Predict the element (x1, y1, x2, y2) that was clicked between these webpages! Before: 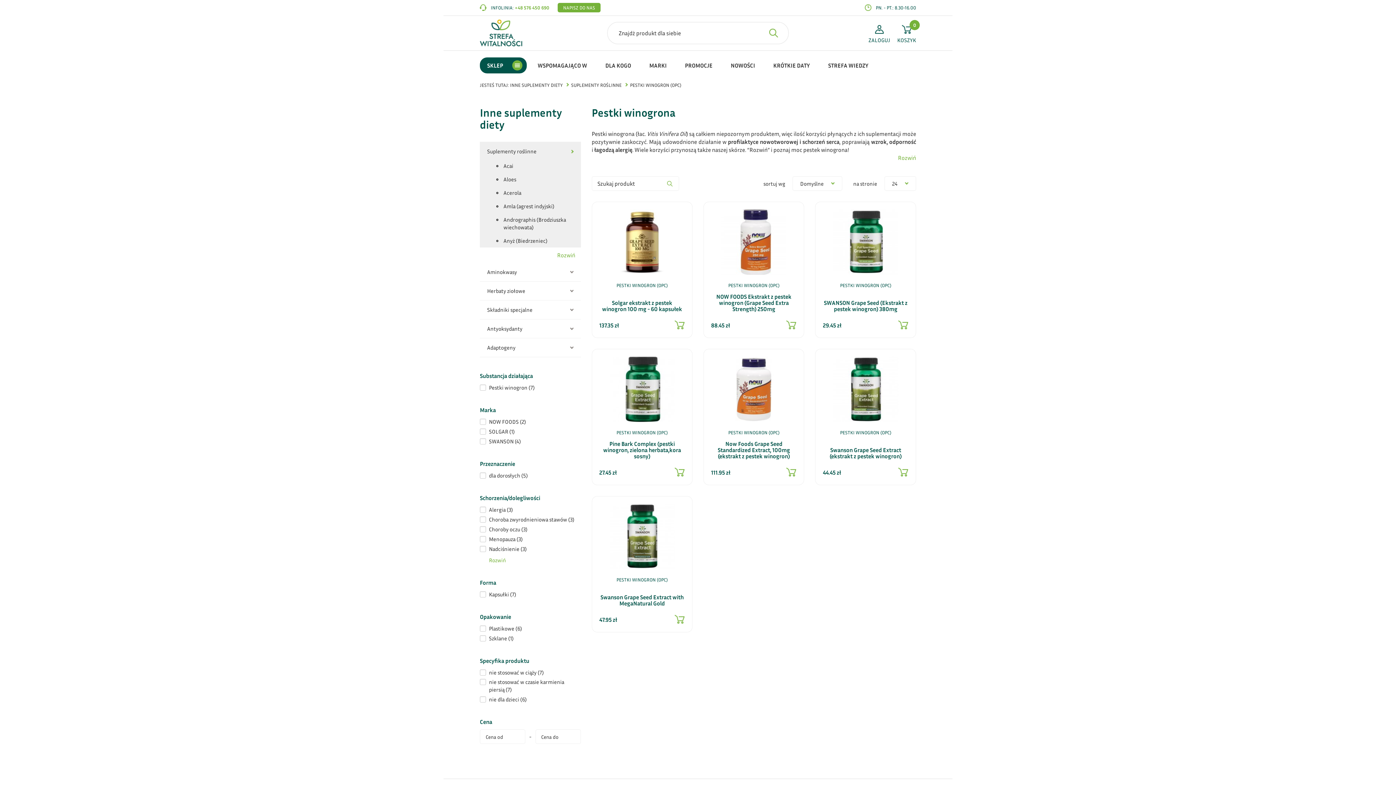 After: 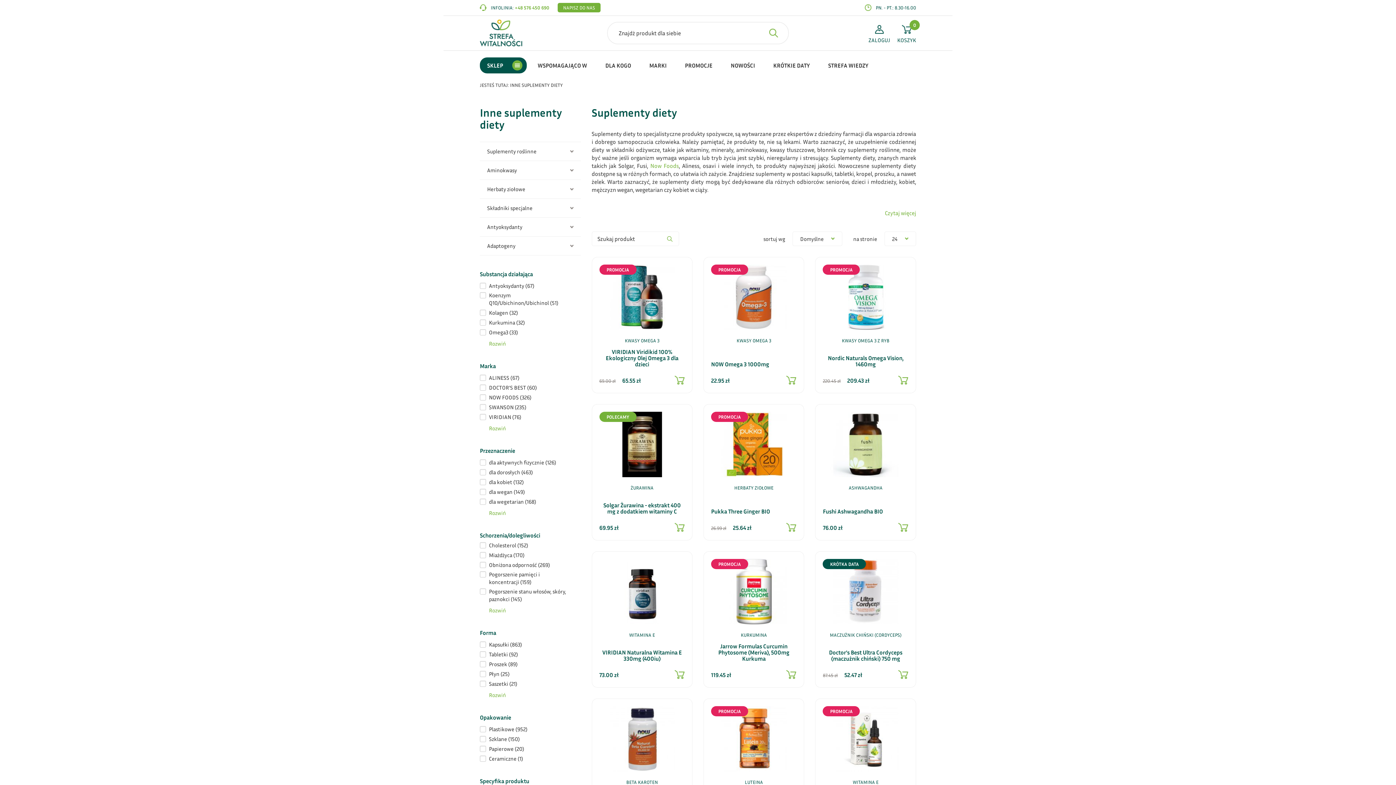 Action: bbox: (510, 82, 562, 88) label: INNE SUPLEMENTY DIETY